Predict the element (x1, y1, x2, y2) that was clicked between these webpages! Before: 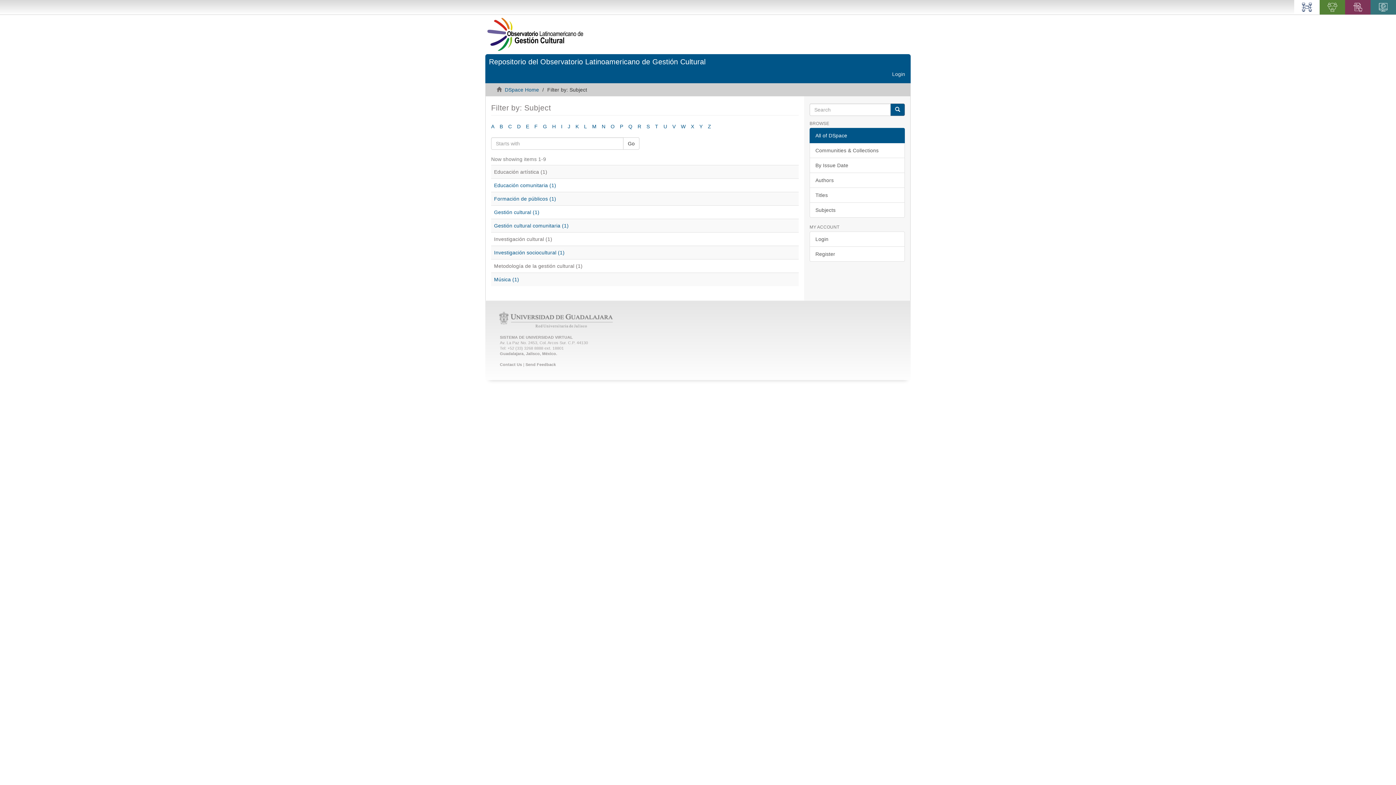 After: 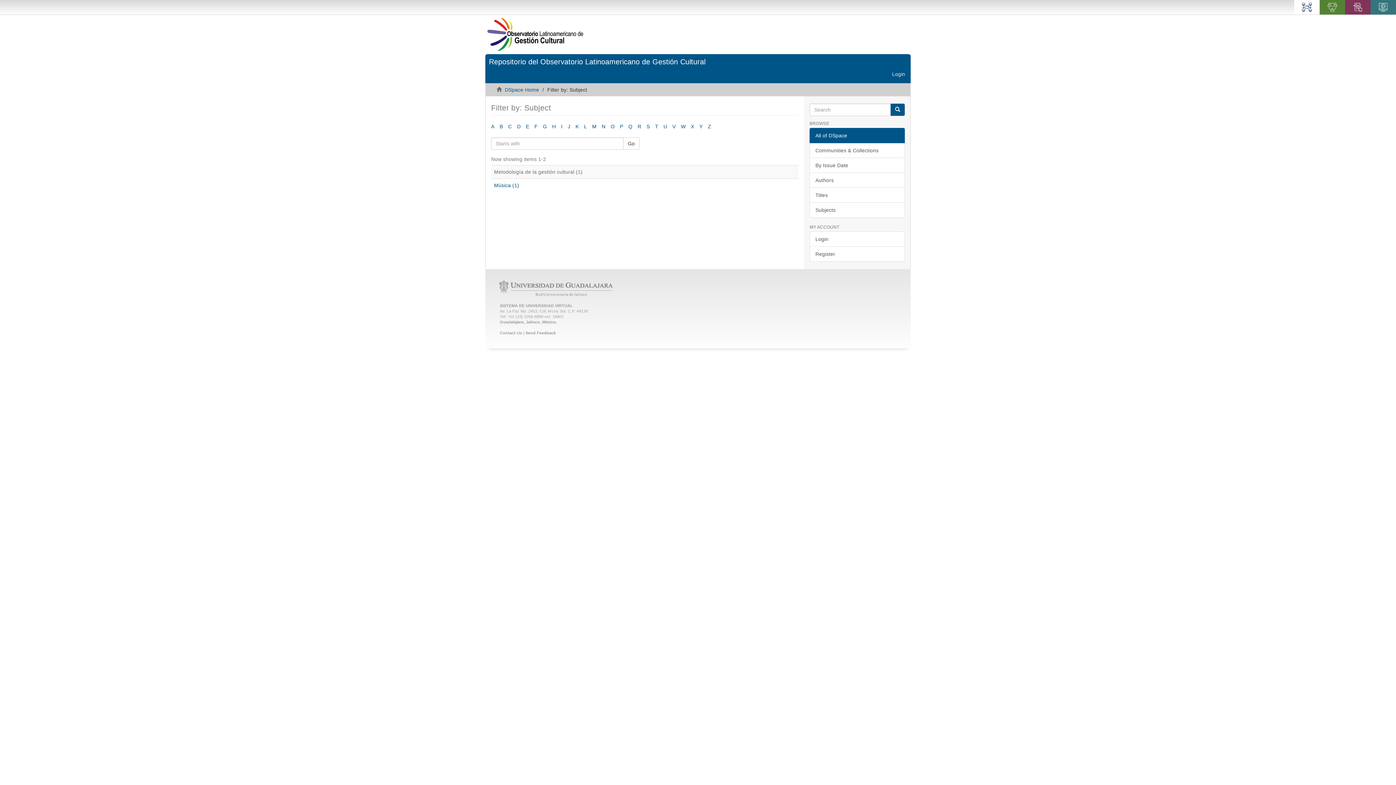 Action: label: M bbox: (592, 123, 596, 129)